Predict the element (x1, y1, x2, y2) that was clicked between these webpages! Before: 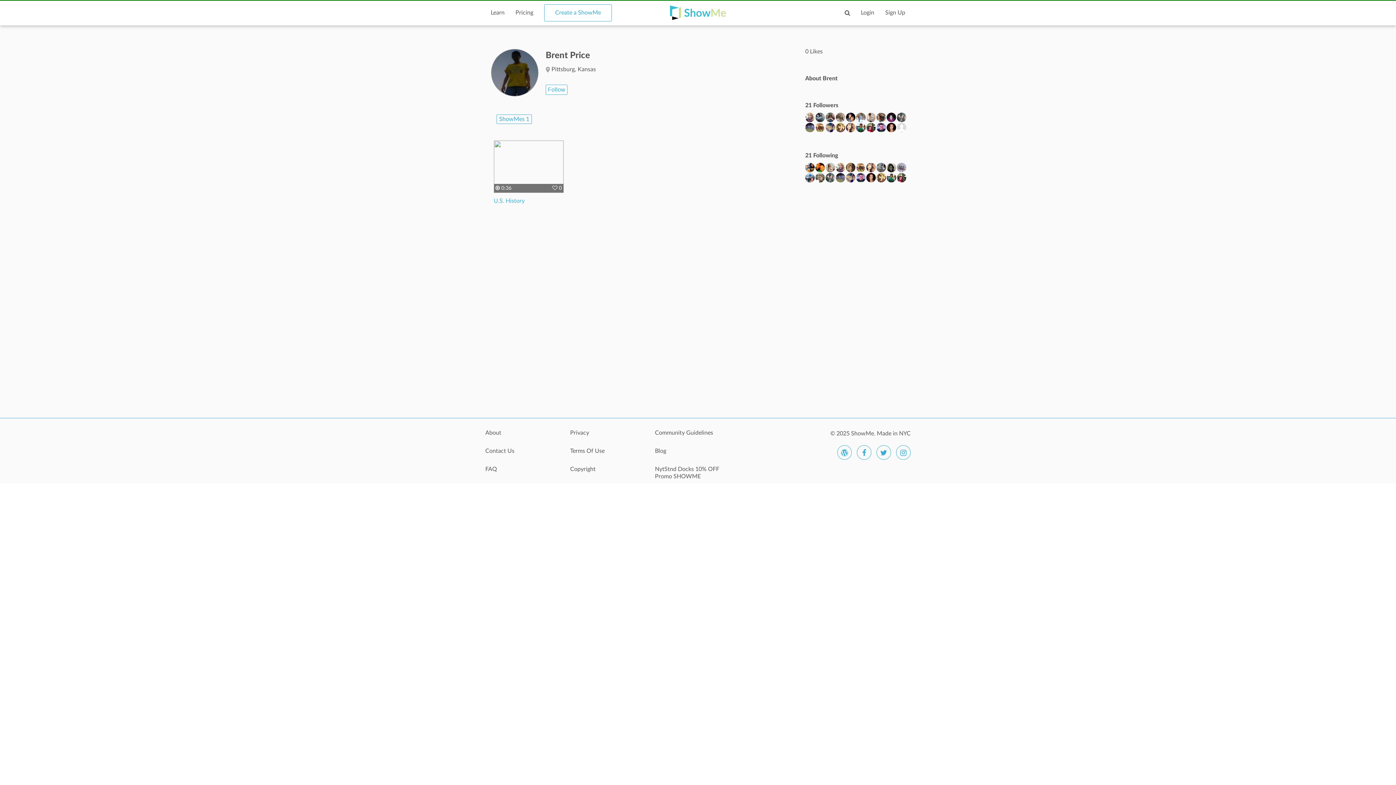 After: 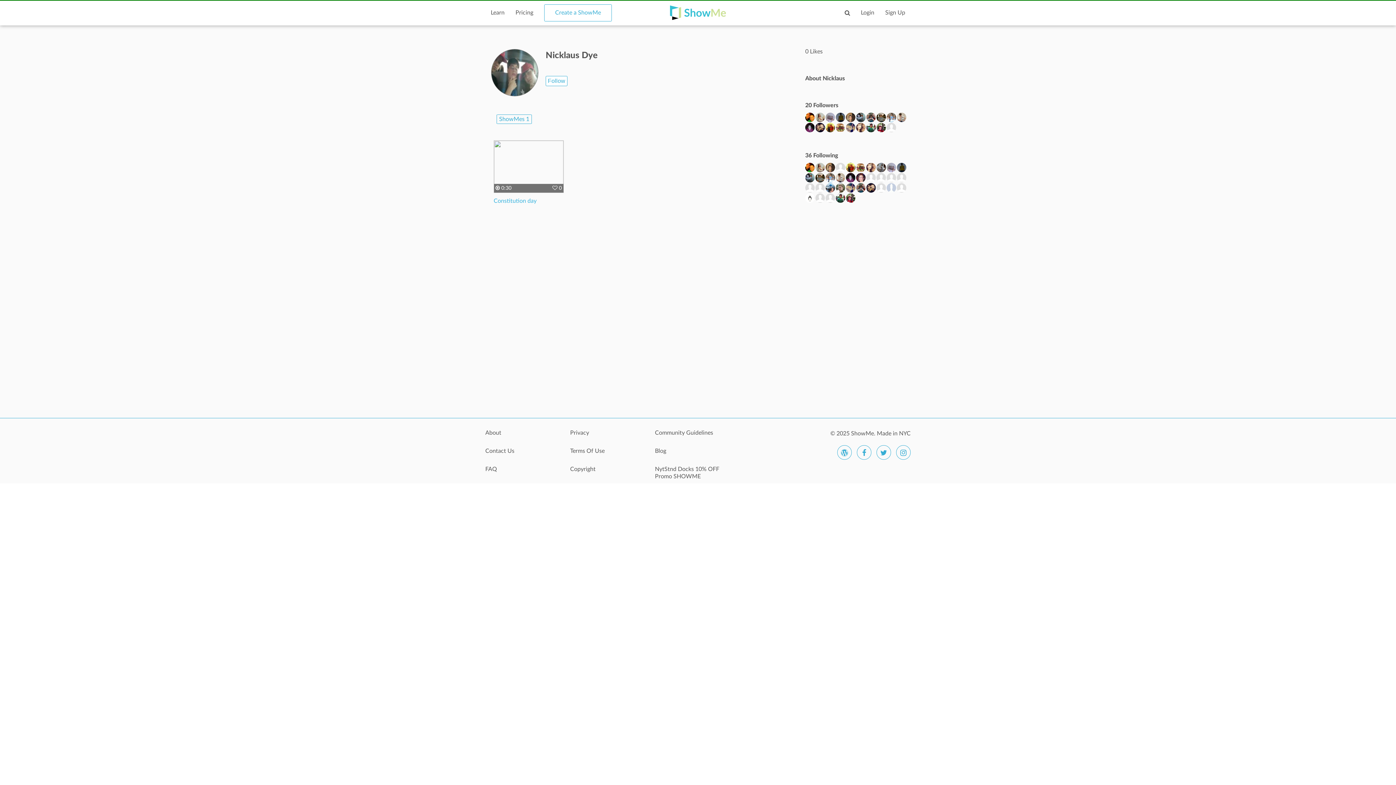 Action: bbox: (897, 112, 906, 122)